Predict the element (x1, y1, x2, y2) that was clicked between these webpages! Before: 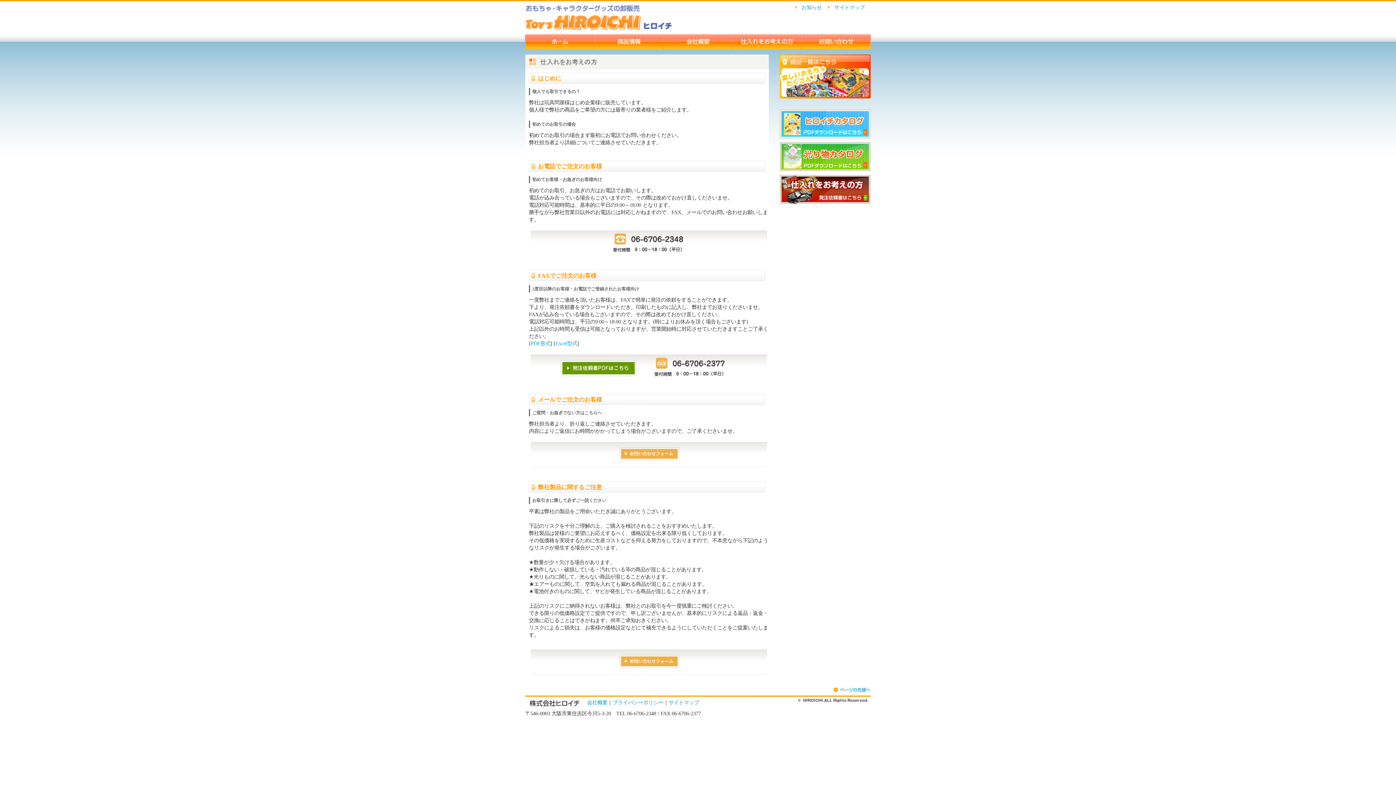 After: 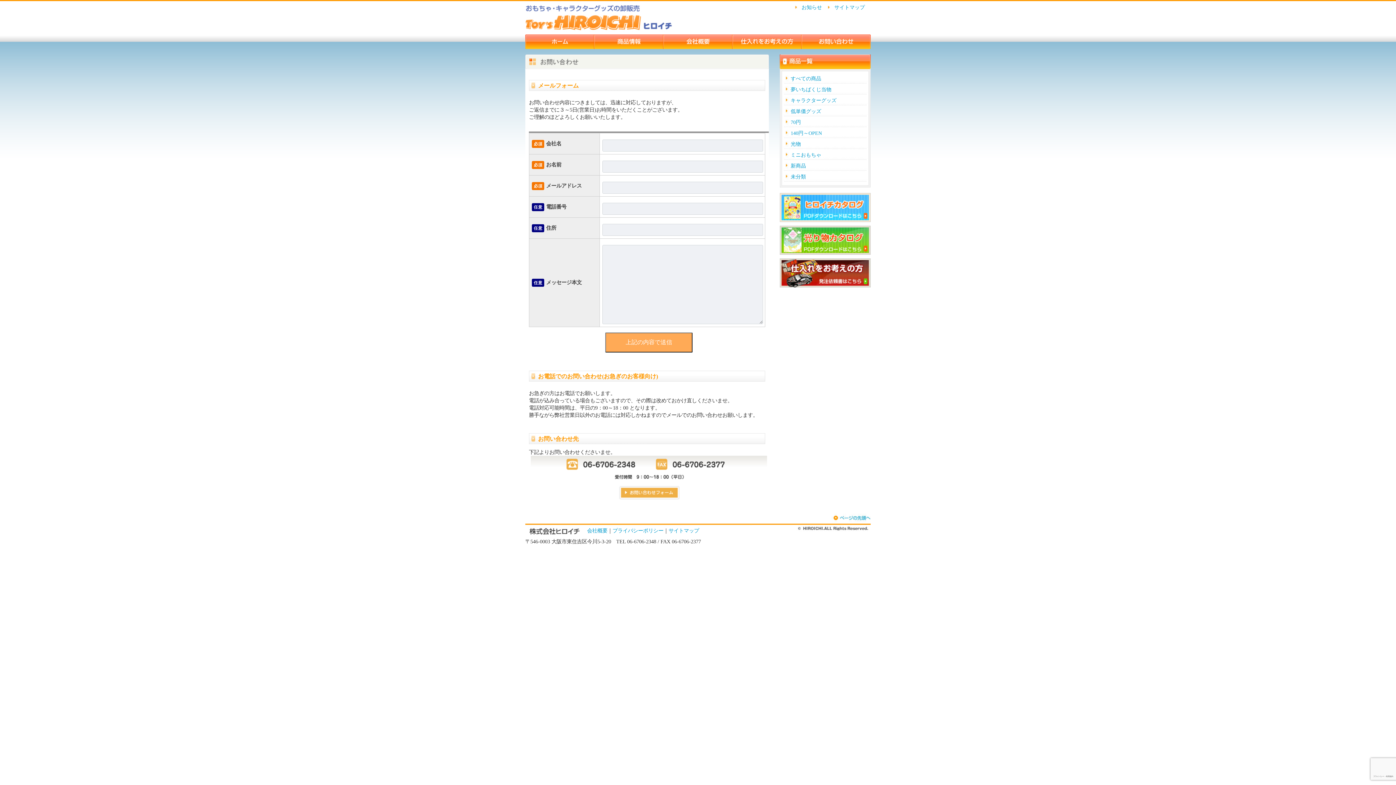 Action: bbox: (801, 44, 870, 50)